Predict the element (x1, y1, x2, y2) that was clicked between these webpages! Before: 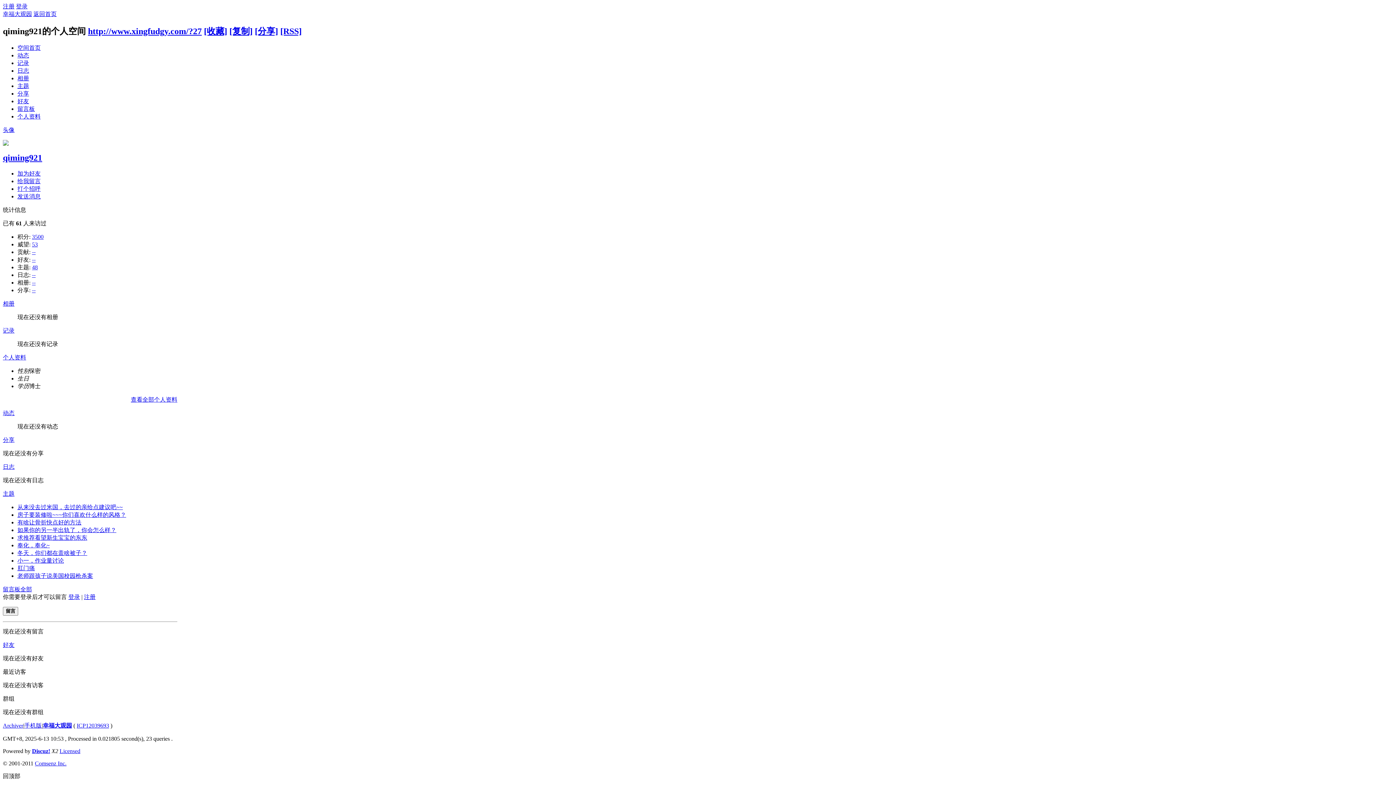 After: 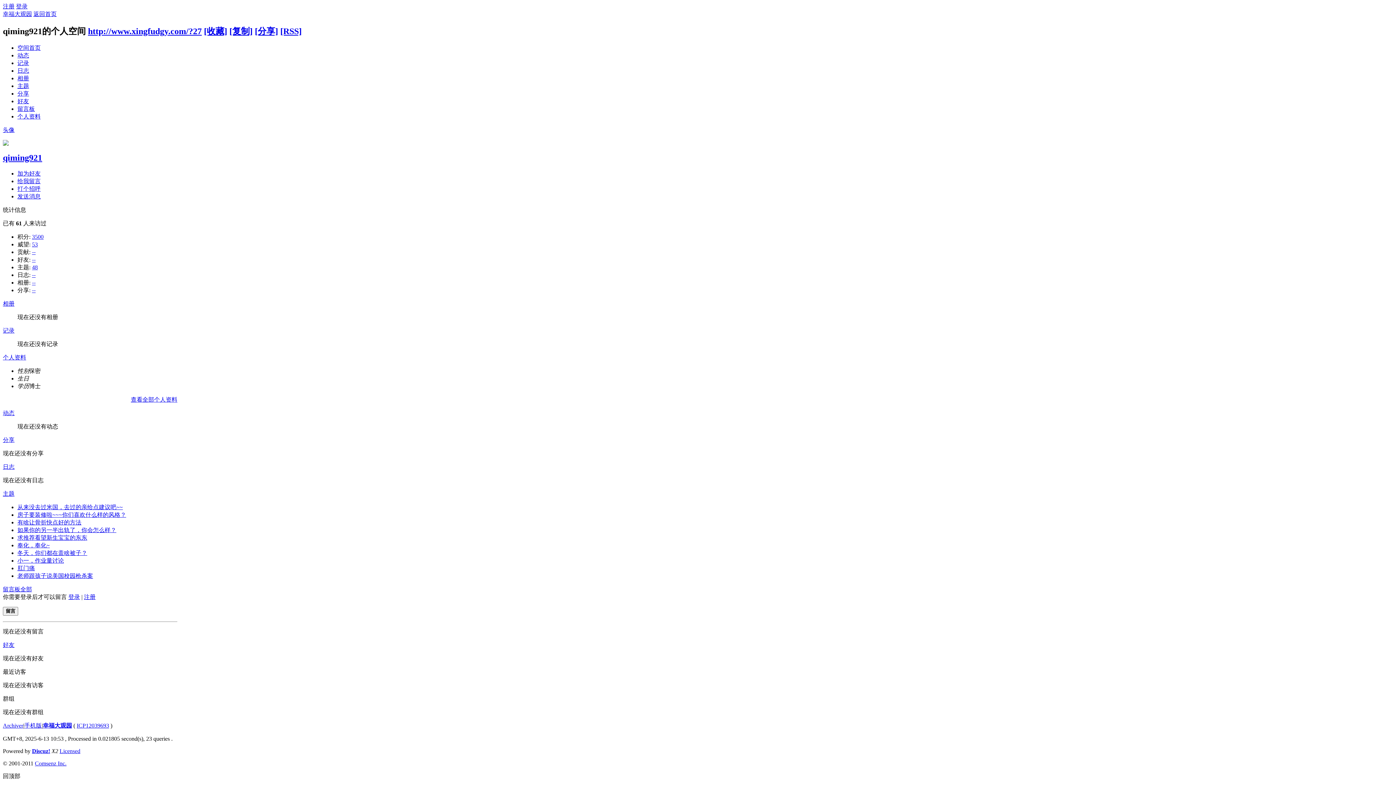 Action: label: 有啥让骨折快点好的方法 bbox: (17, 519, 81, 525)